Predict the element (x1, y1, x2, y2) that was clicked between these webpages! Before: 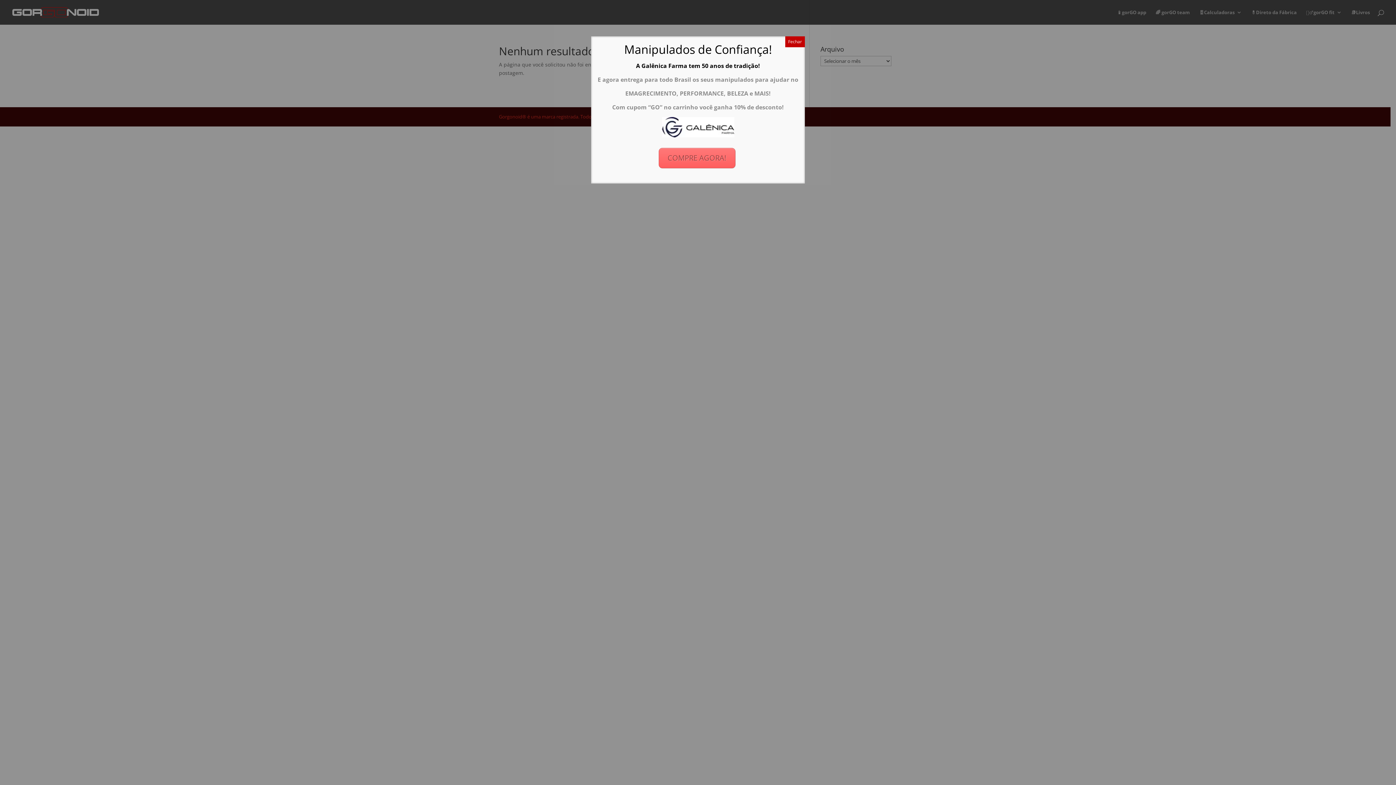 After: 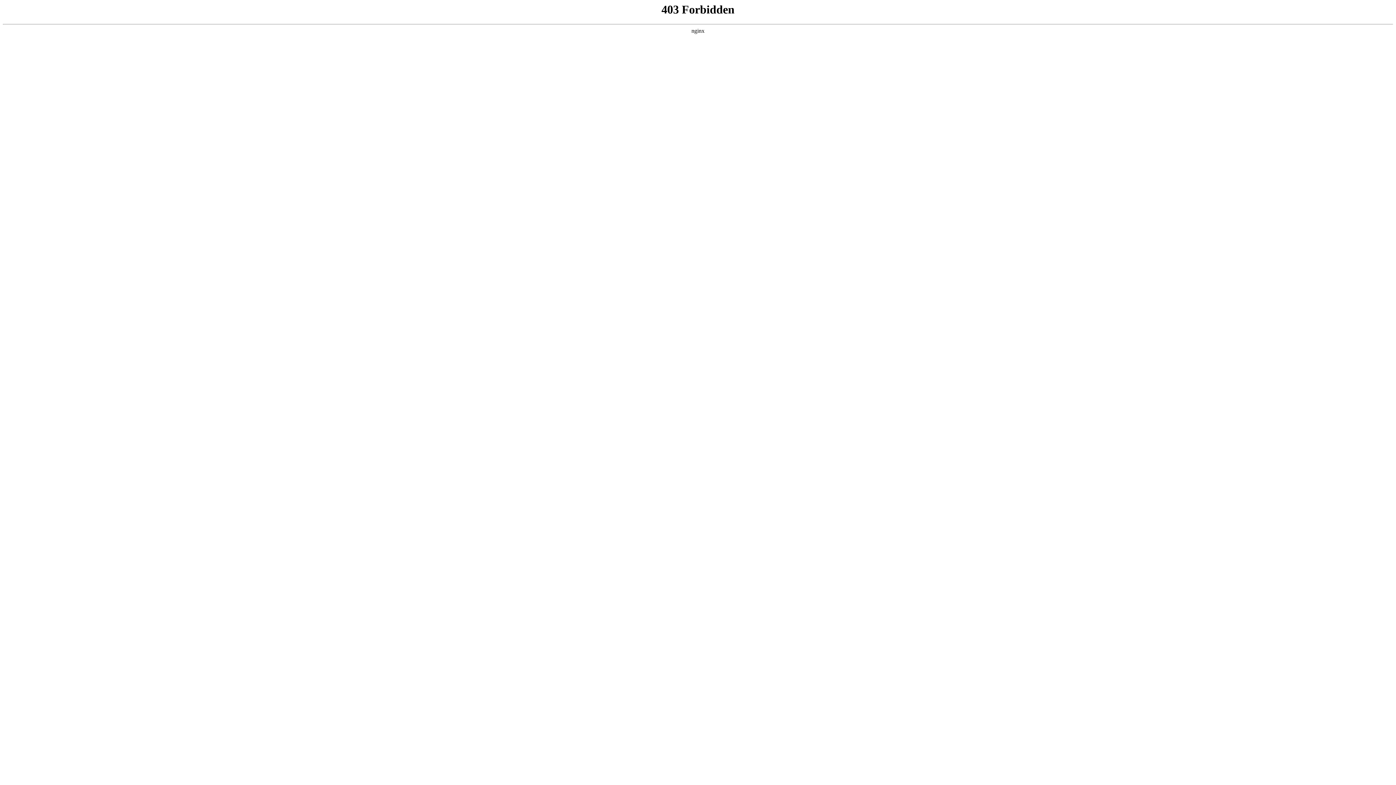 Action: bbox: (658, 148, 735, 168) label: COMPRE AGORA!